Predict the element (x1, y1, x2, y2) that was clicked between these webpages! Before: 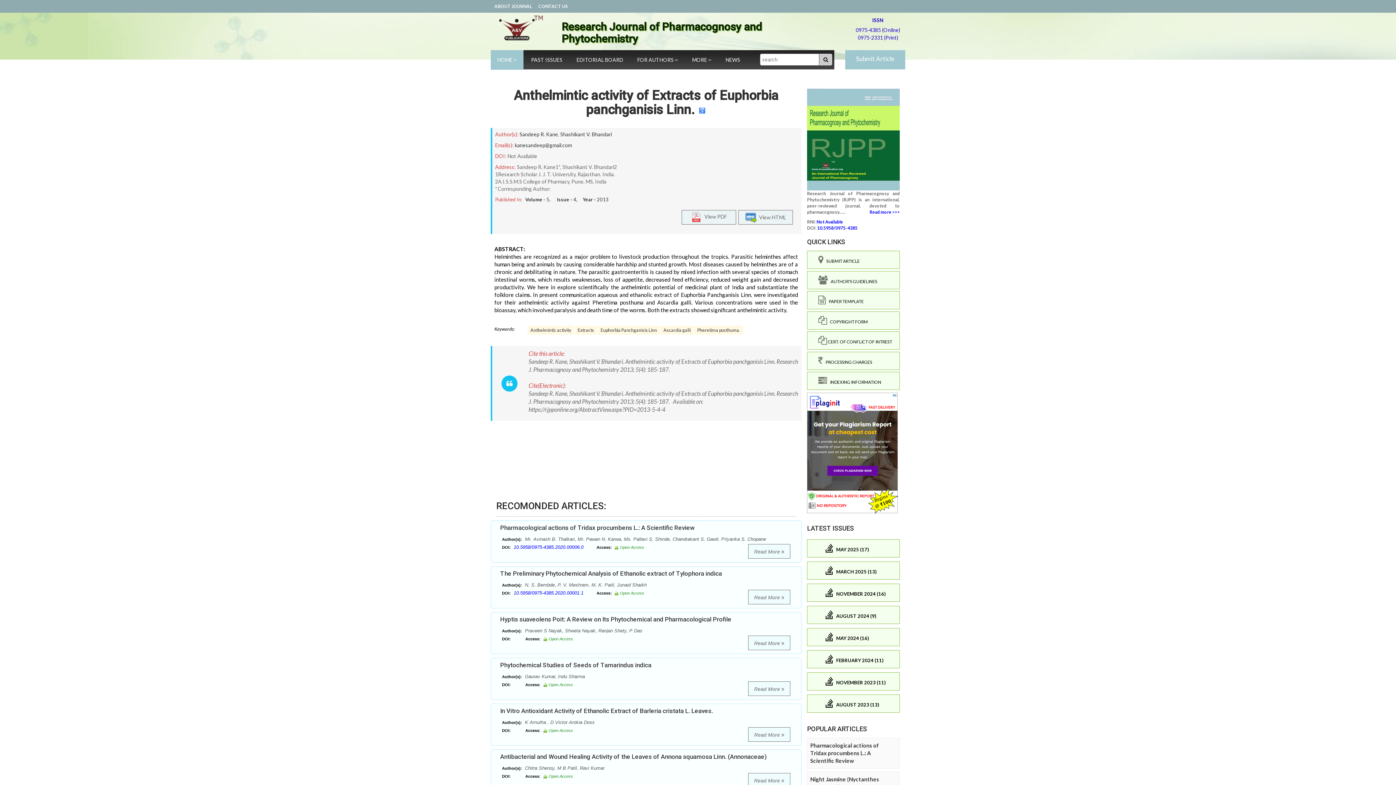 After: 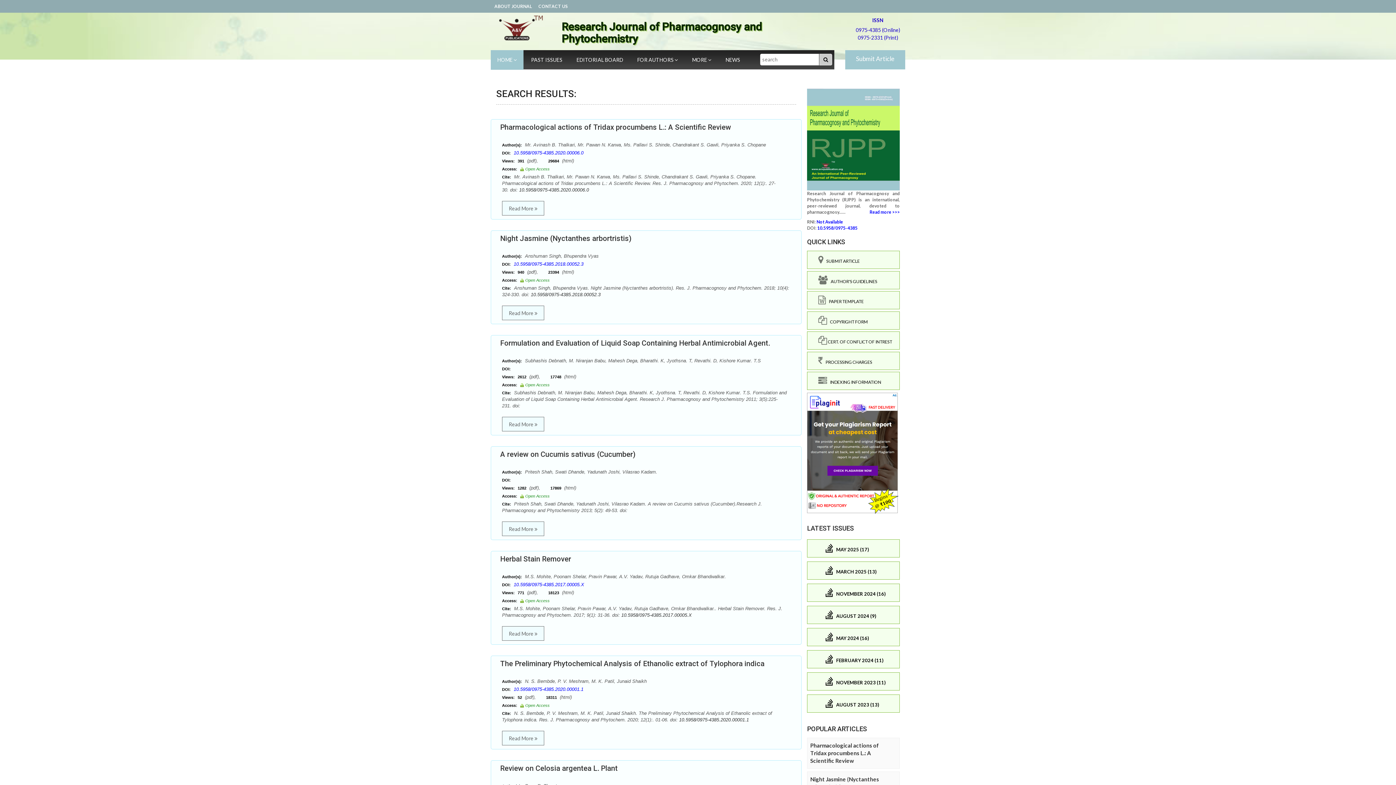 Action: bbox: (819, 53, 832, 65)